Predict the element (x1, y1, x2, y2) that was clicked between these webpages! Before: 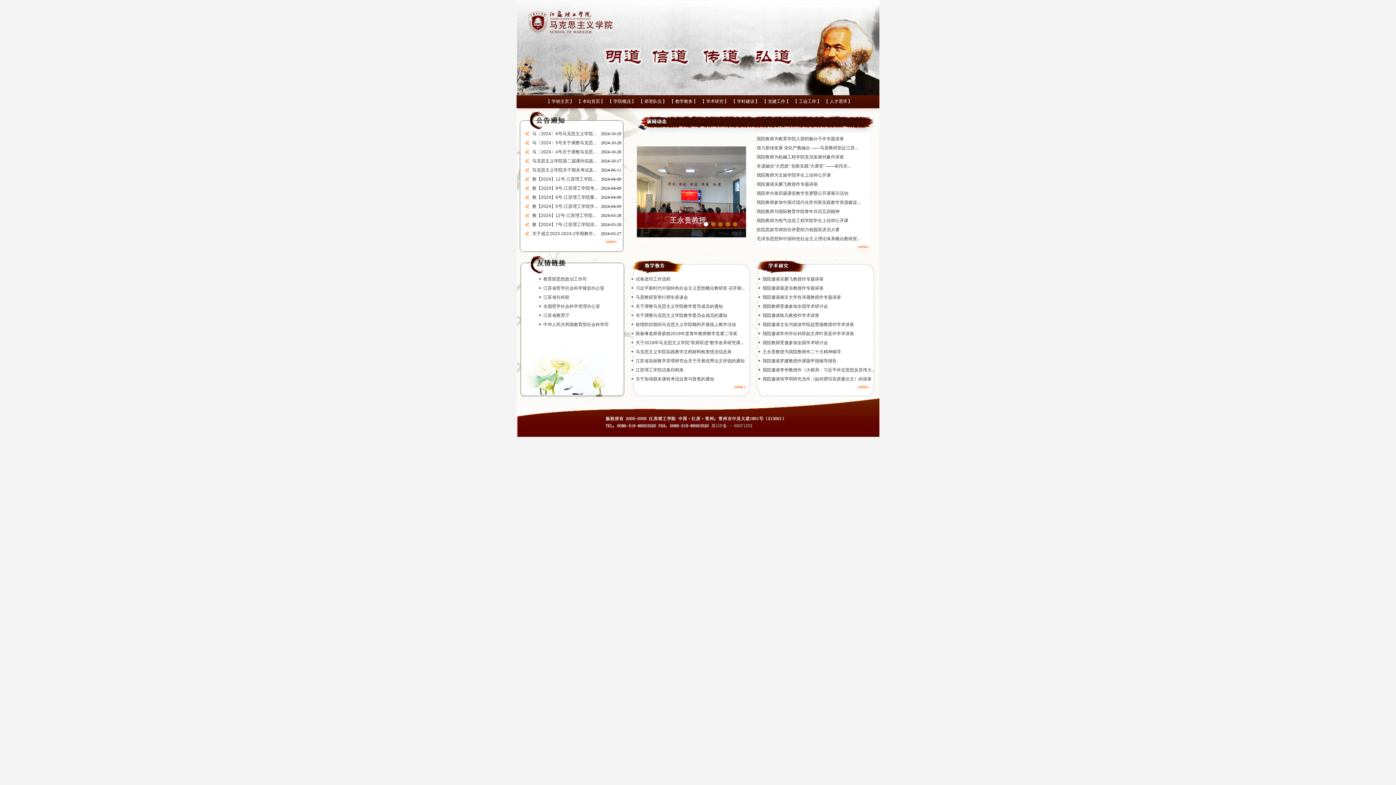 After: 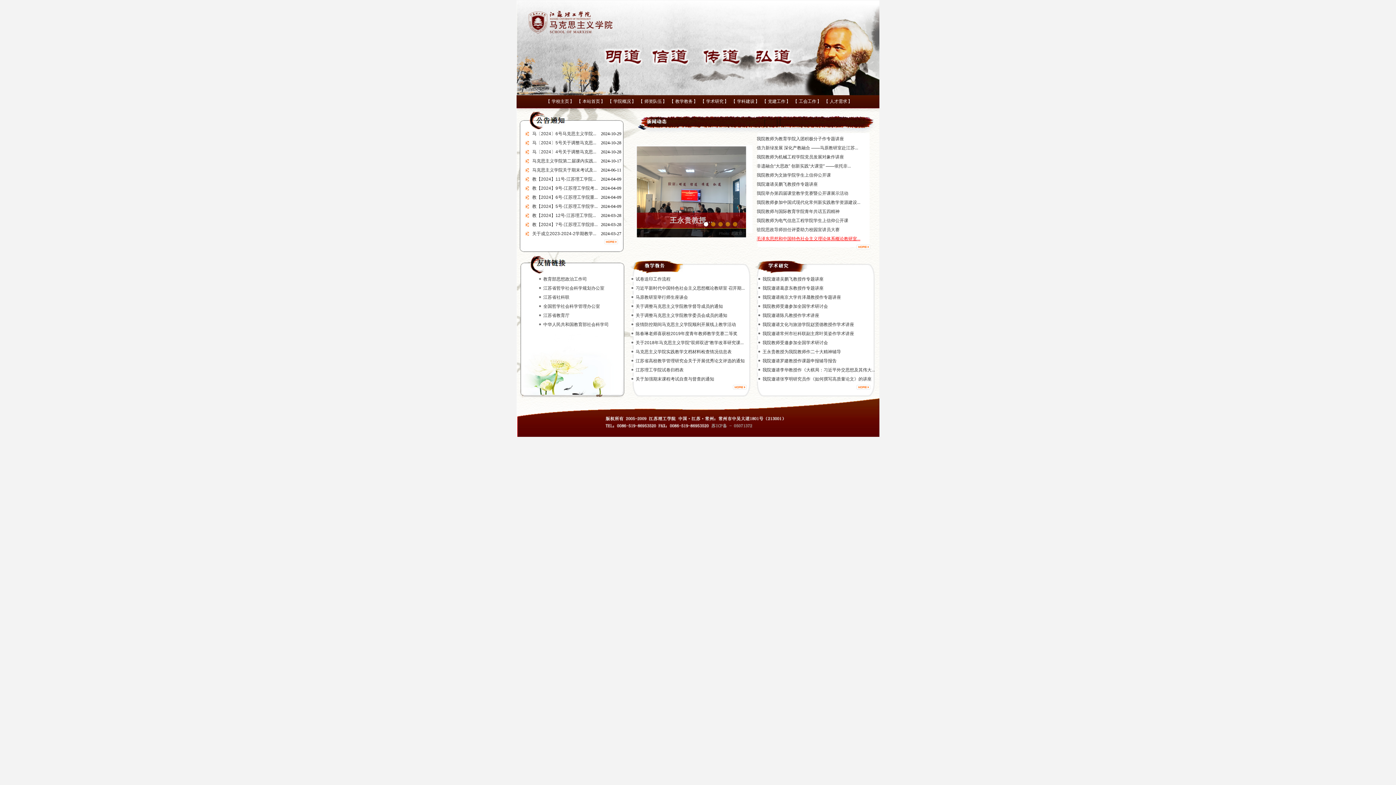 Action: bbox: (756, 236, 860, 241) label: 毛泽东思想和中国特色社会主义理论体系概论教研室...